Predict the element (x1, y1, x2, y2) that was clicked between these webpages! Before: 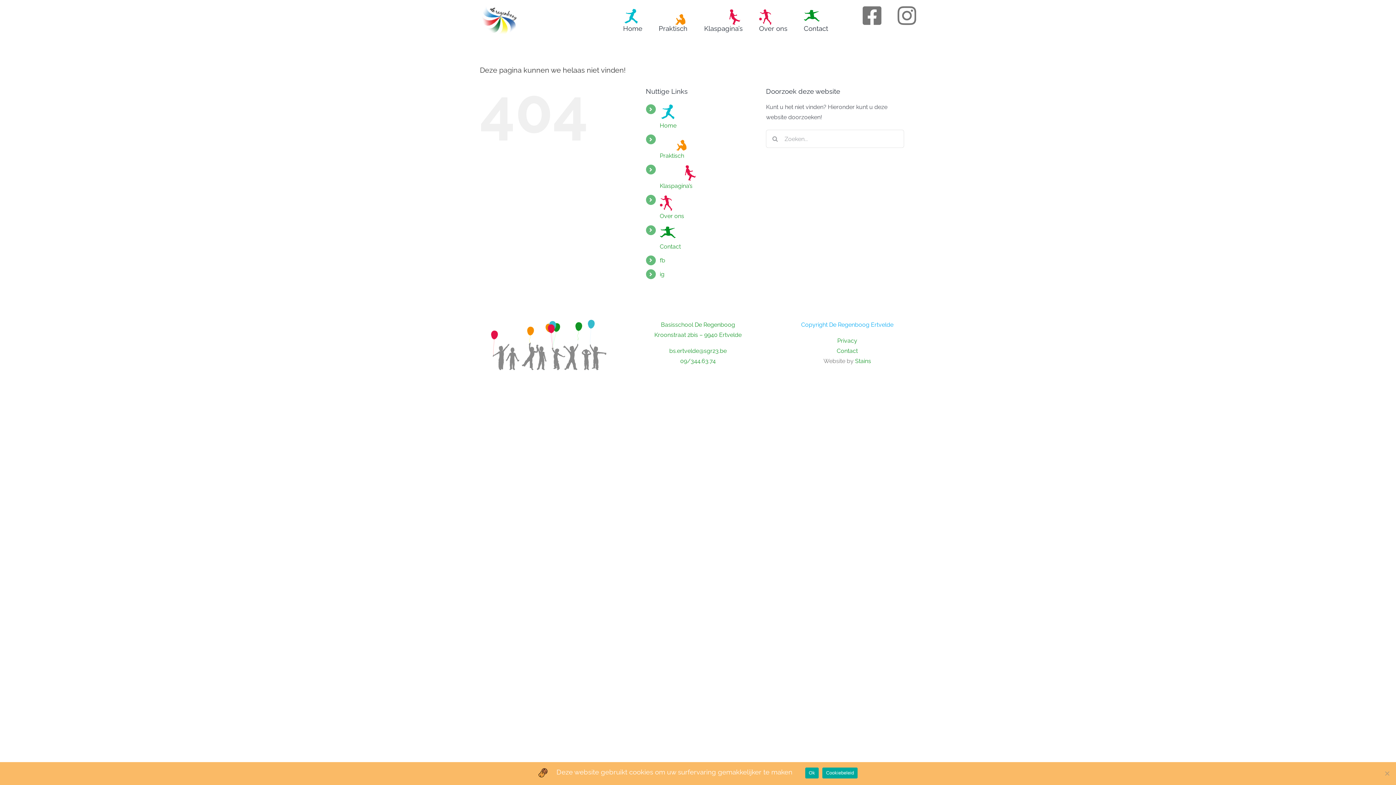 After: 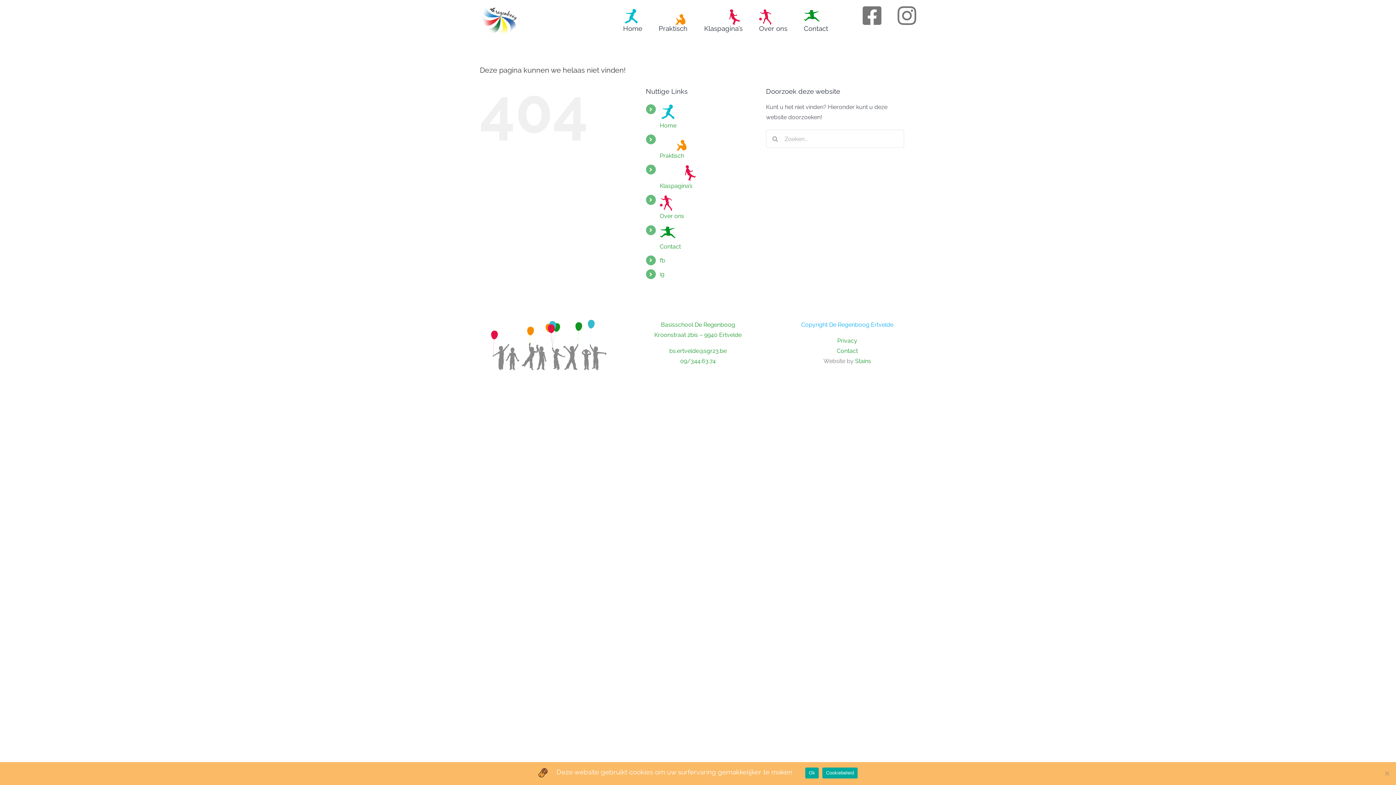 Action: bbox: (897, 0, 916, 40)